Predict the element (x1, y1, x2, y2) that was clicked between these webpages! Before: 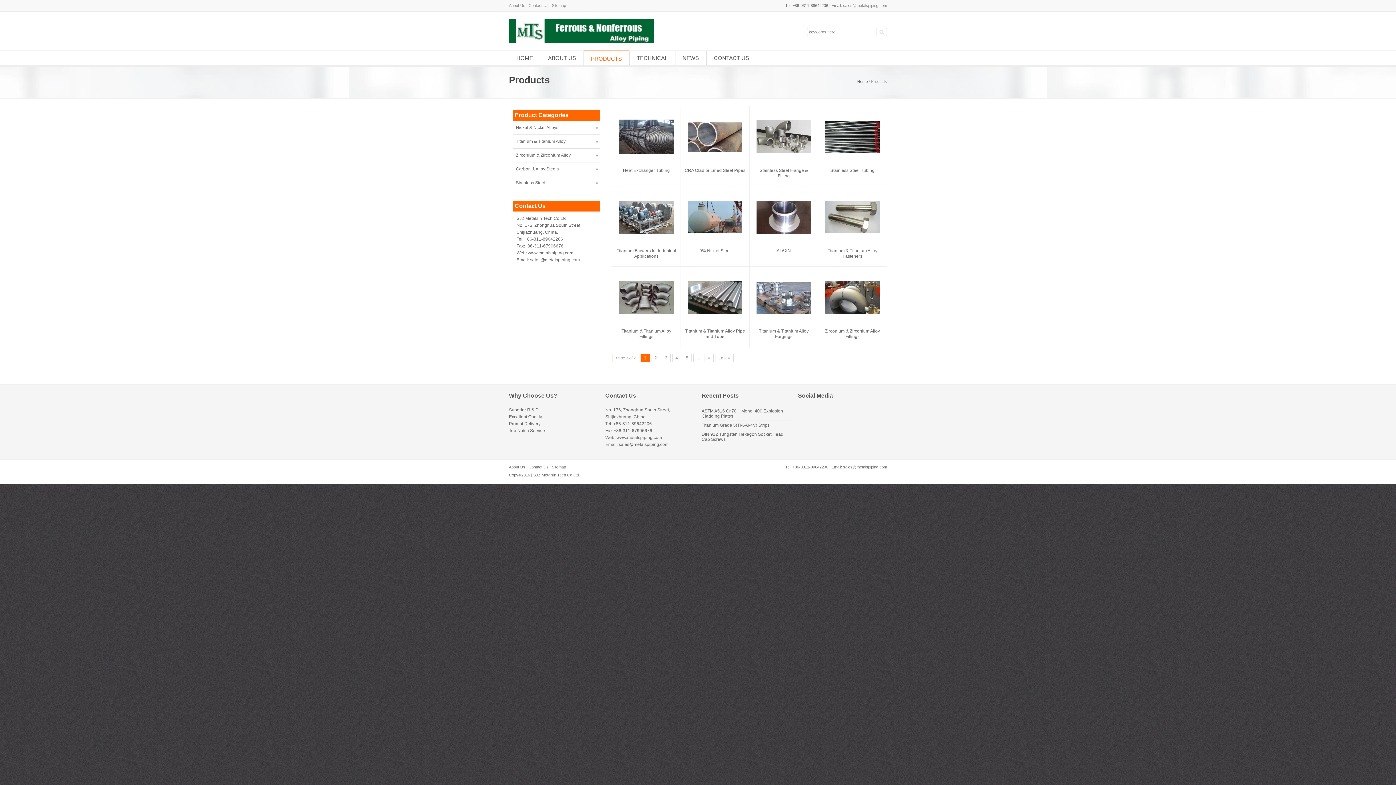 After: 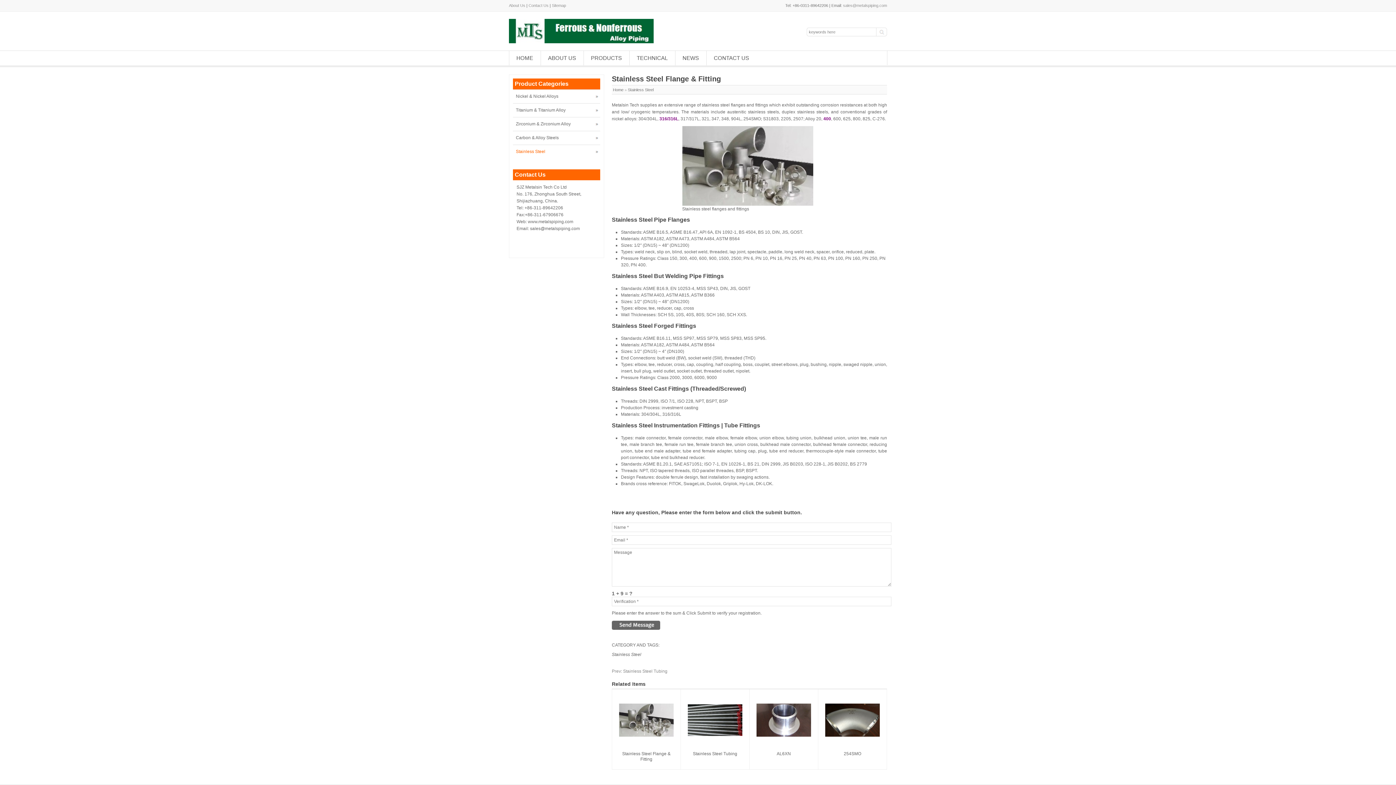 Action: bbox: (756, 149, 811, 154)